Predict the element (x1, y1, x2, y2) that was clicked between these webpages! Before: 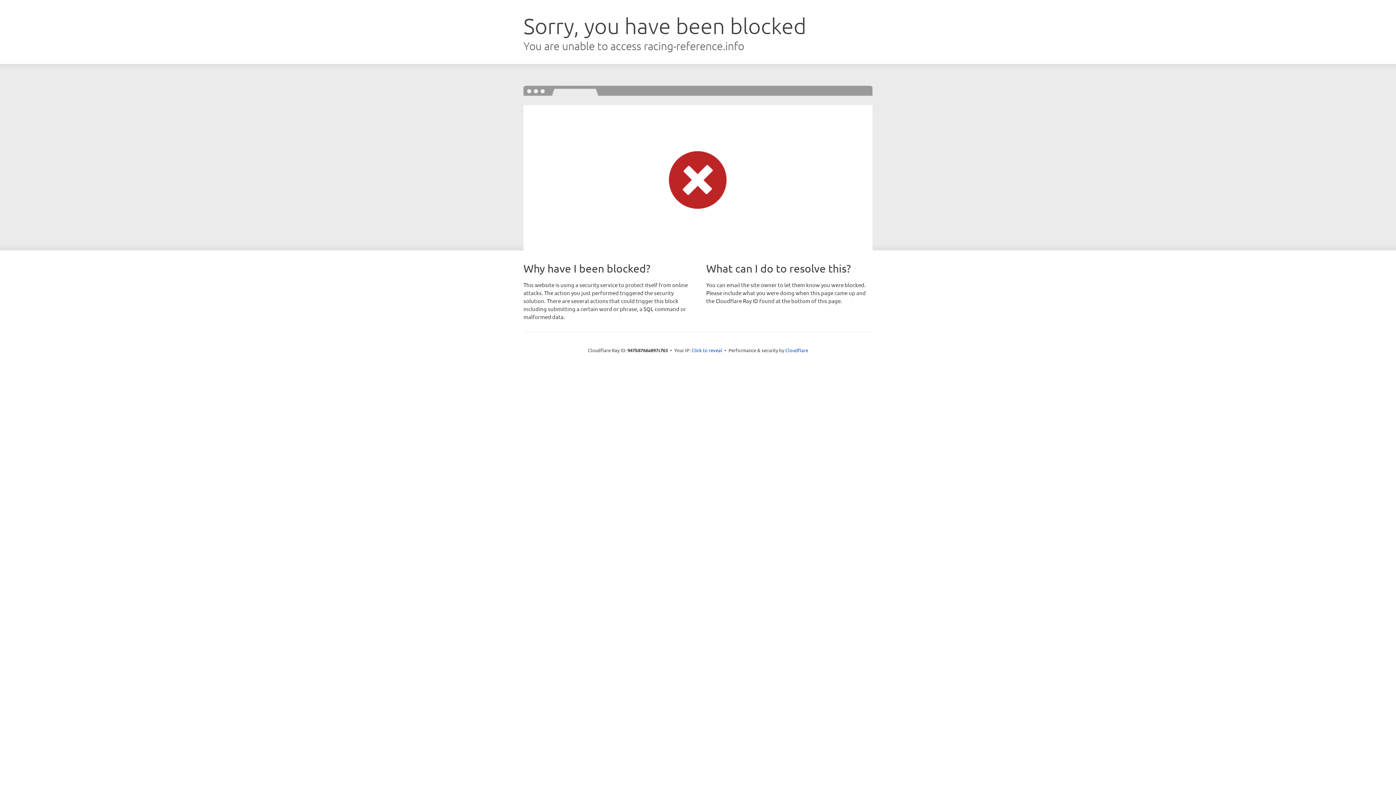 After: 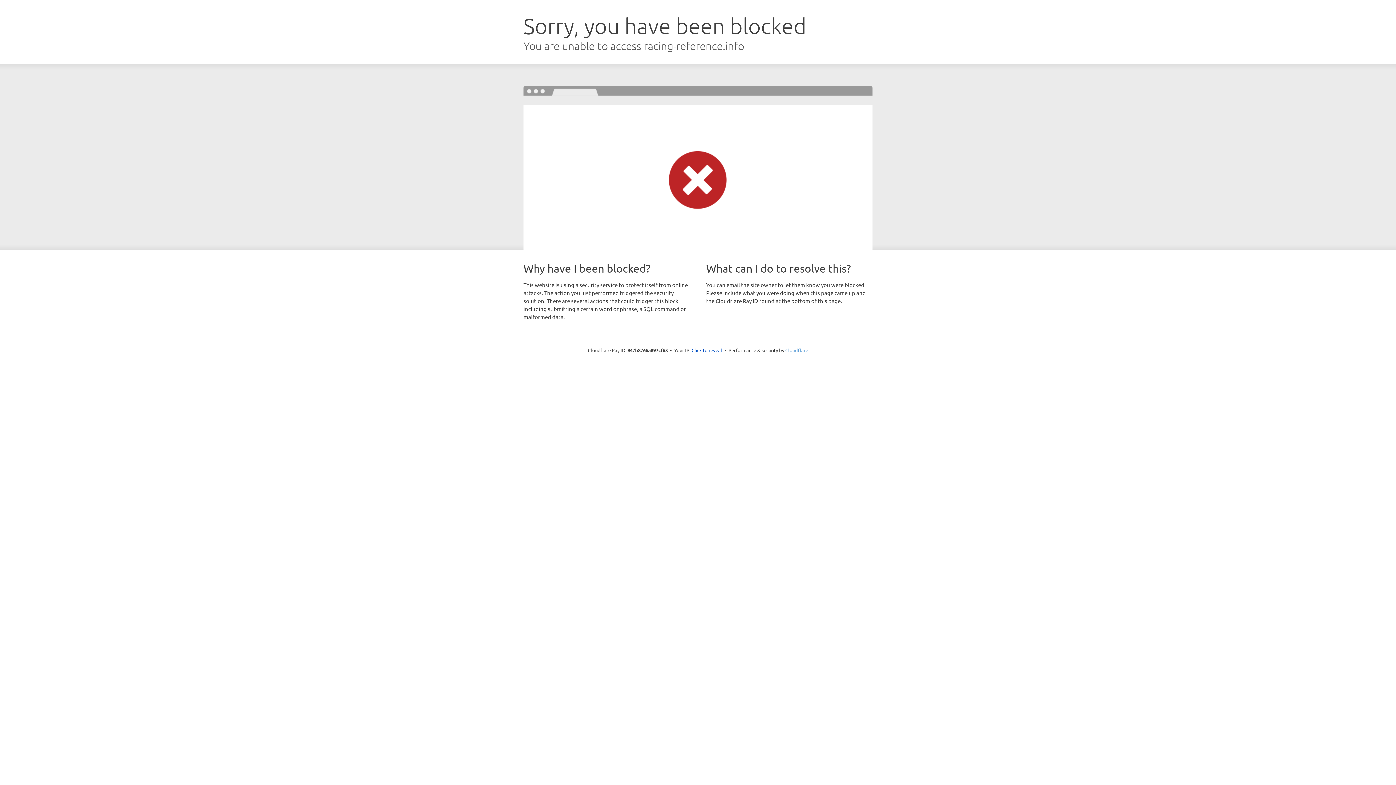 Action: bbox: (785, 347, 808, 353) label: Cloudflare